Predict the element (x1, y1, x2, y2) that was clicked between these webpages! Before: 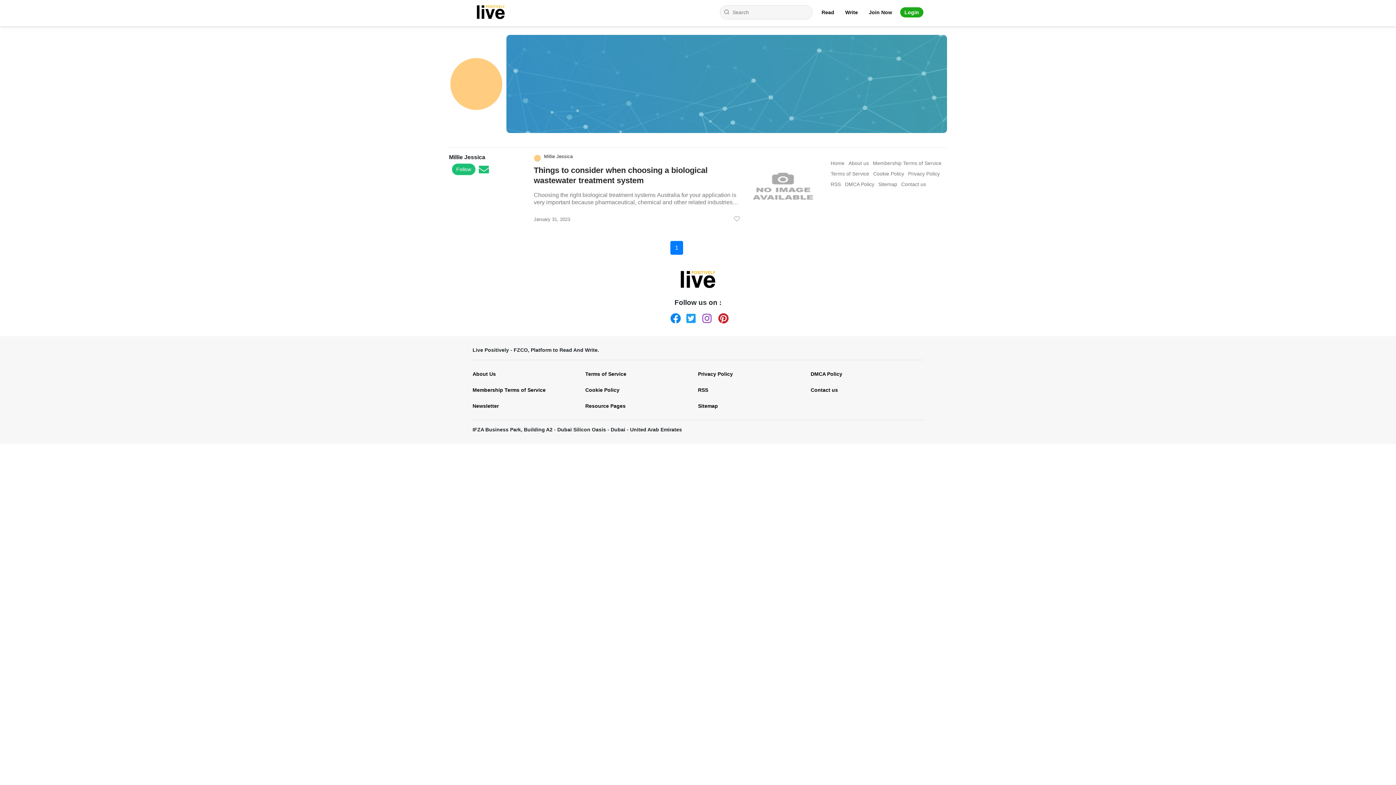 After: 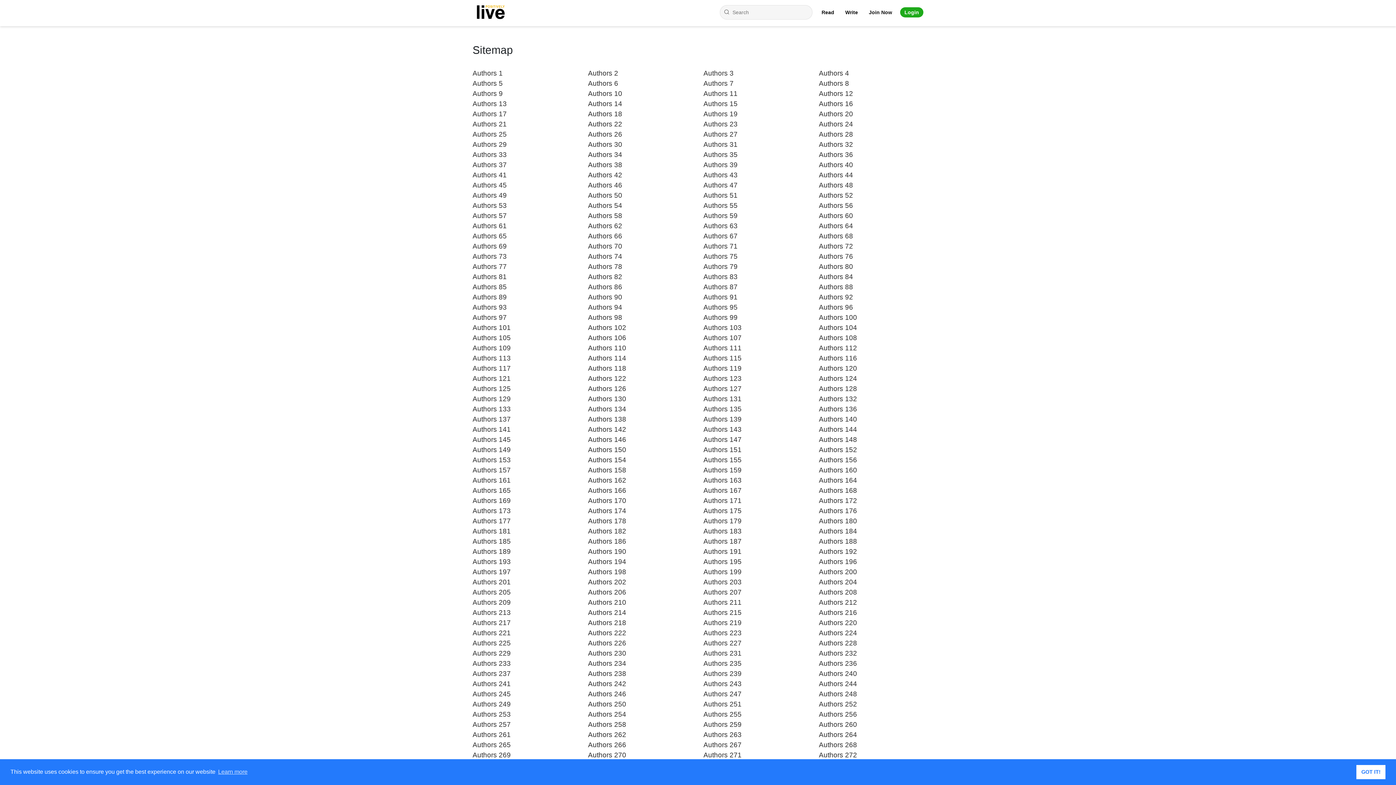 Action: label: Sitemap bbox: (878, 183, 897, 185)